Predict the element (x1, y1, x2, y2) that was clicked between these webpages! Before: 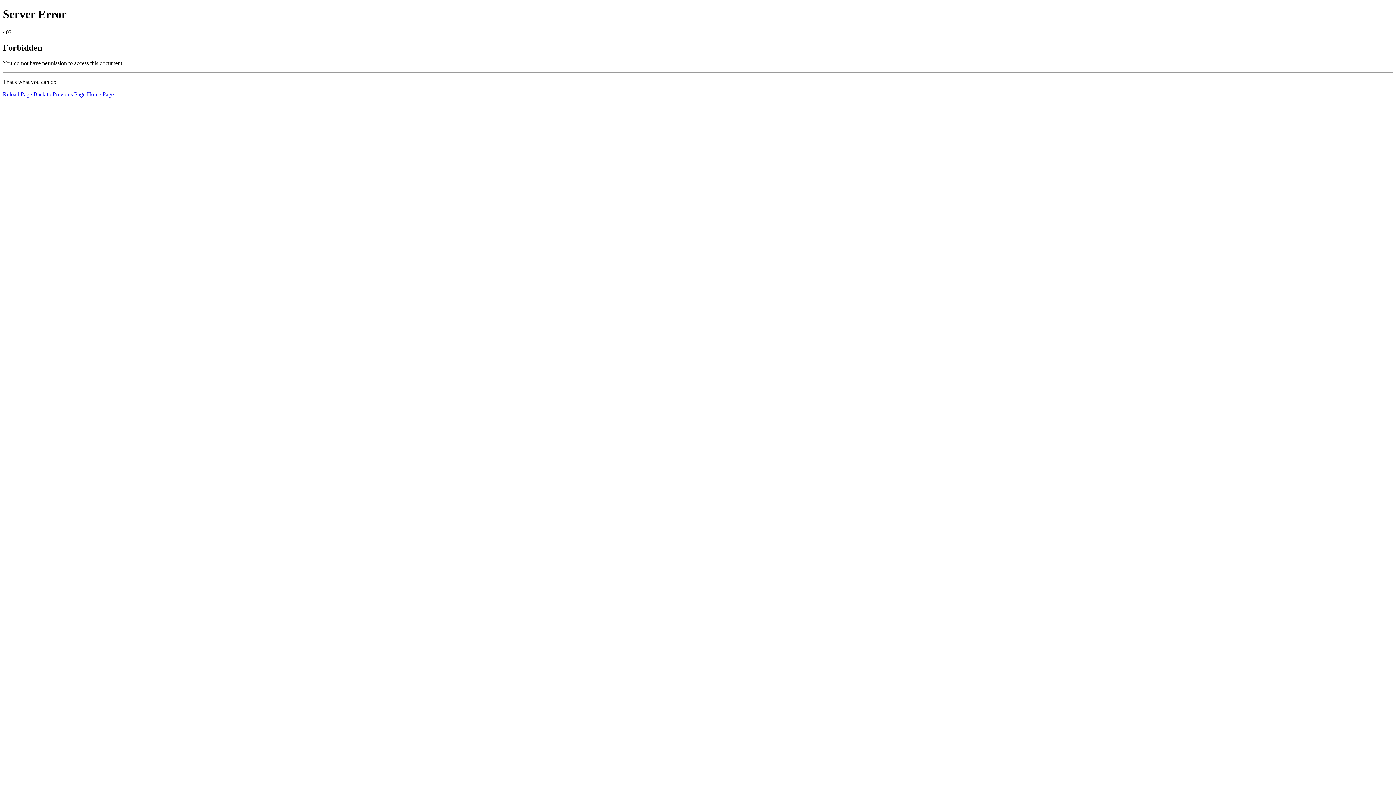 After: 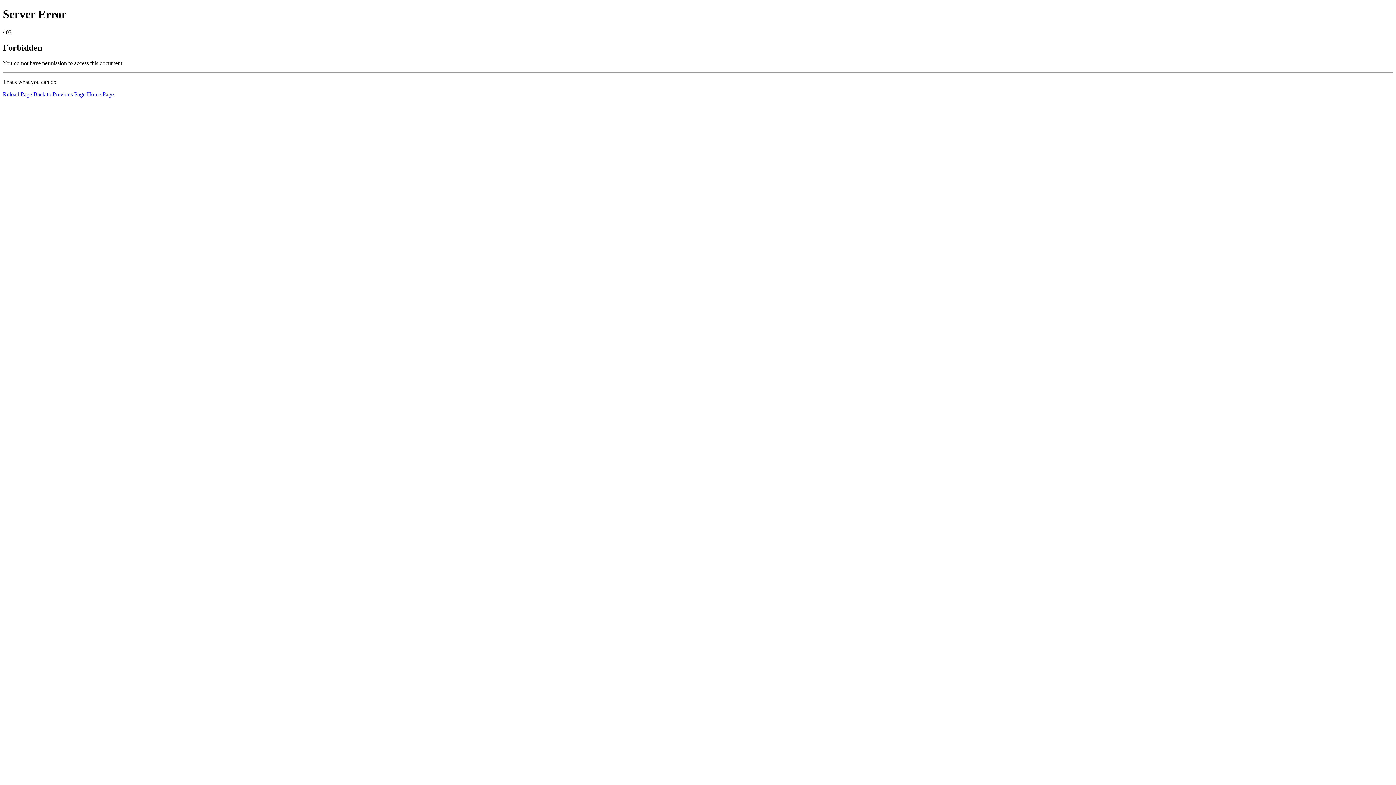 Action: label: Home Page bbox: (86, 91, 113, 97)